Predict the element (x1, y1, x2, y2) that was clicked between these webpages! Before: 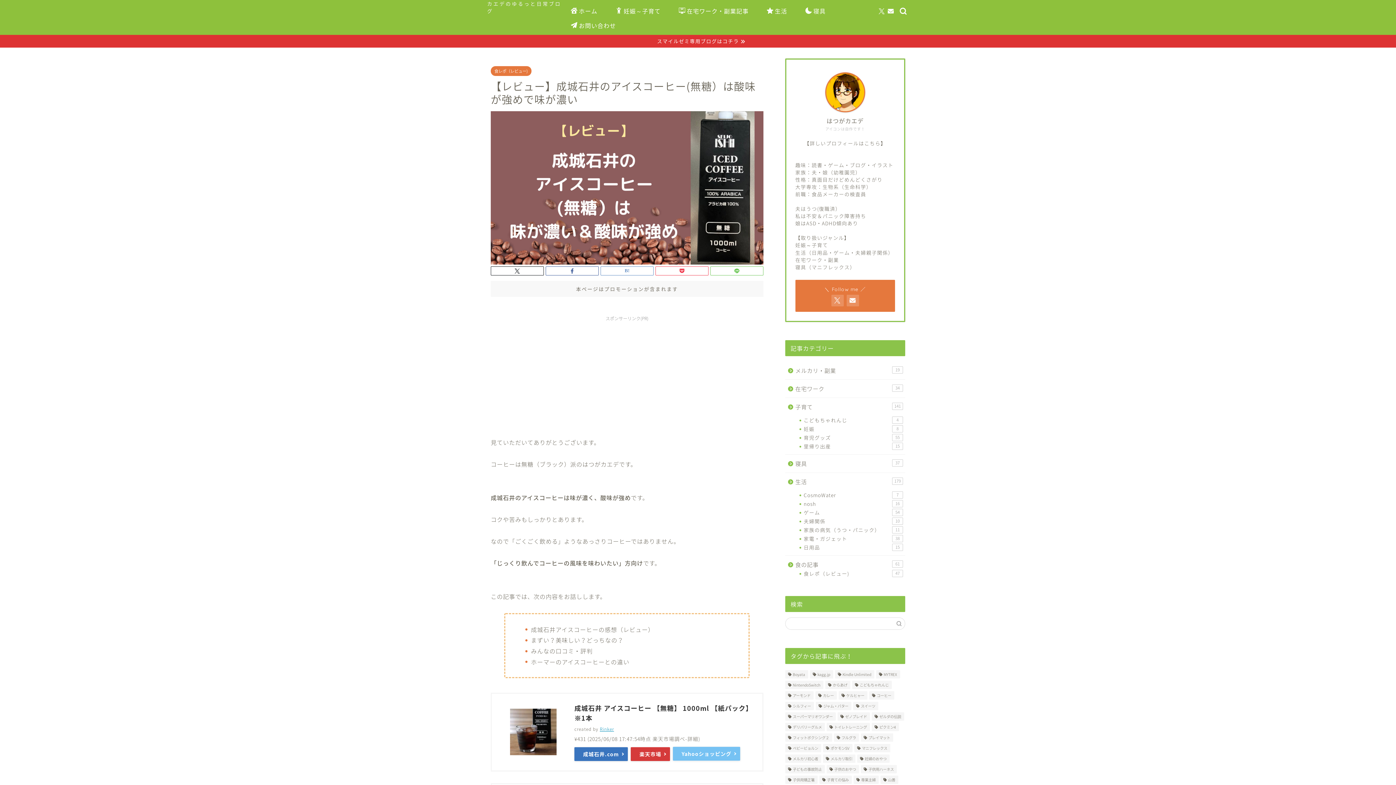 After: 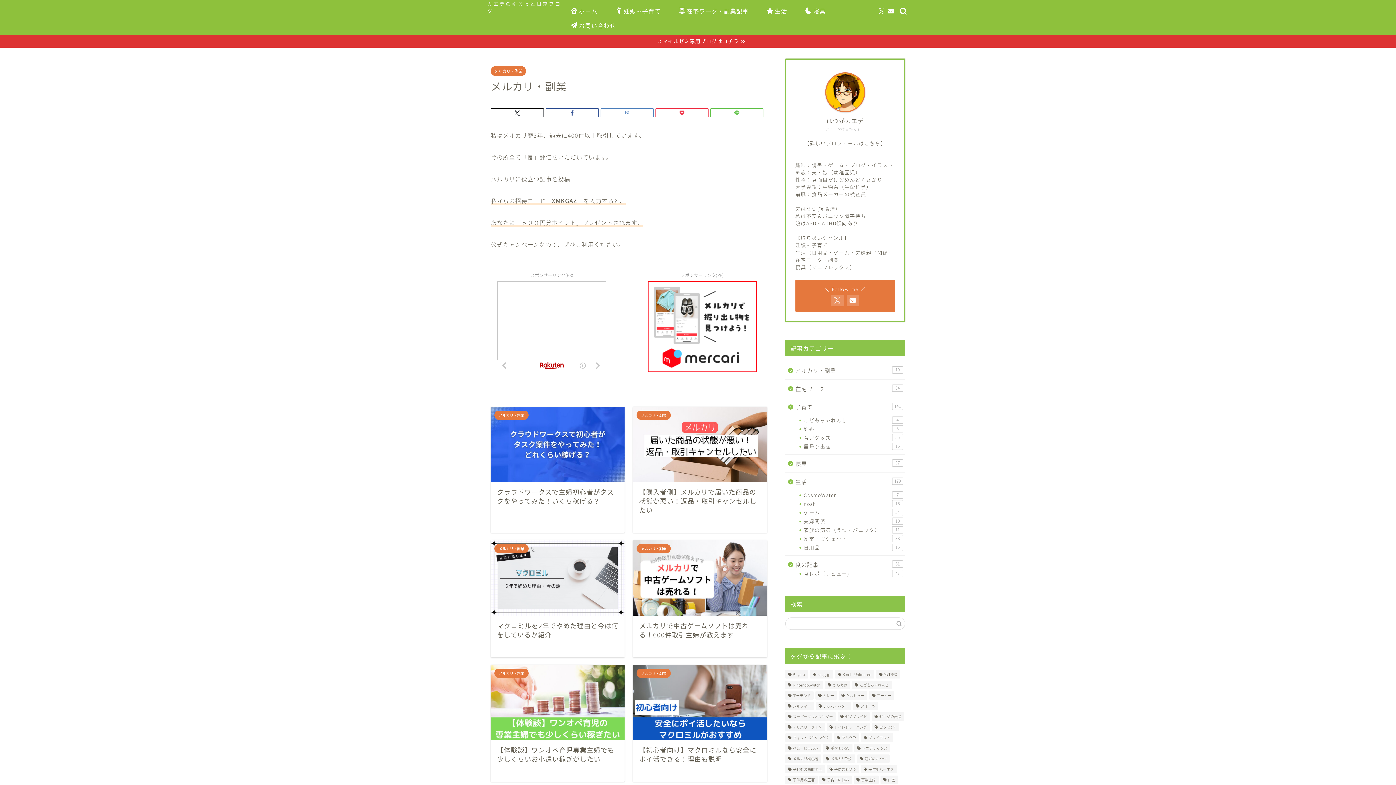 Action: bbox: (785, 361, 904, 379) label: メルカリ・副業
19